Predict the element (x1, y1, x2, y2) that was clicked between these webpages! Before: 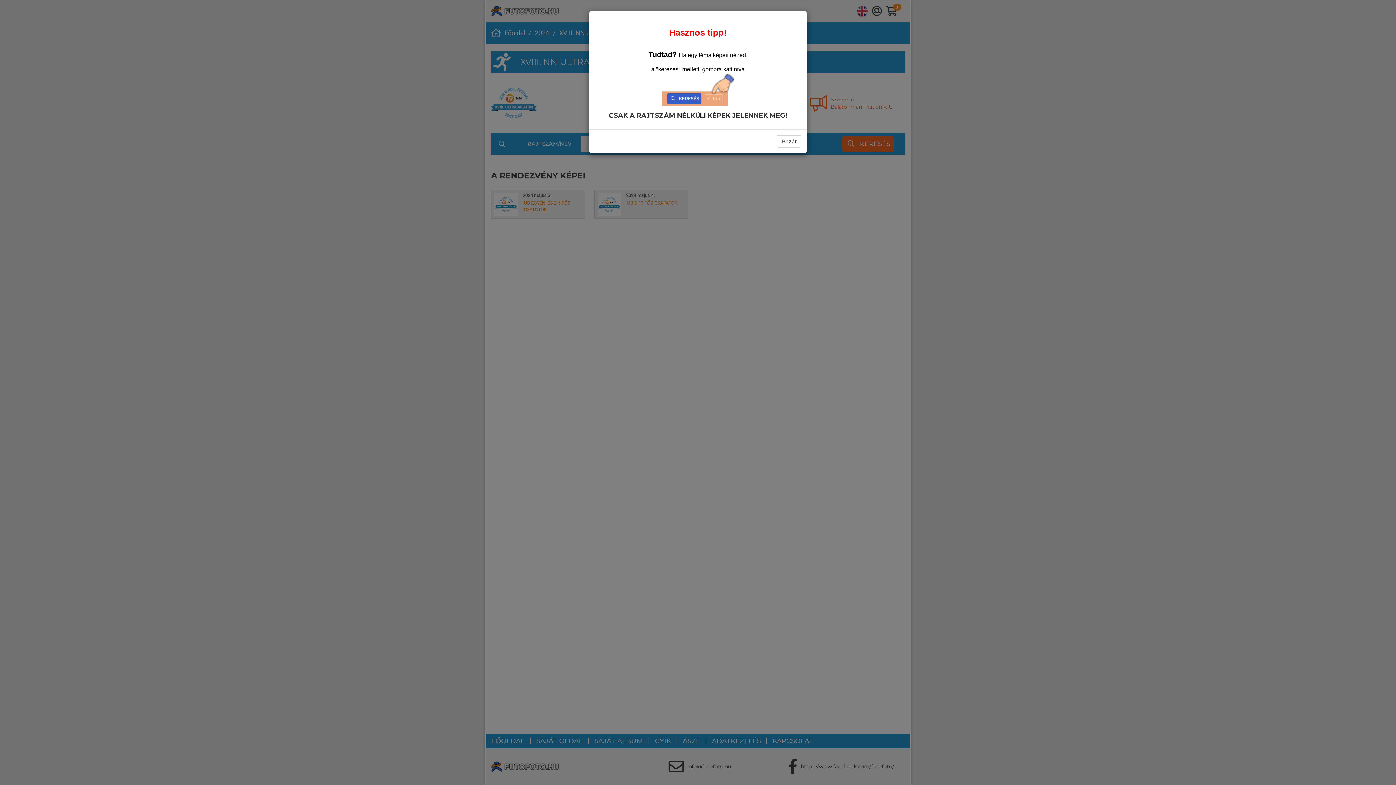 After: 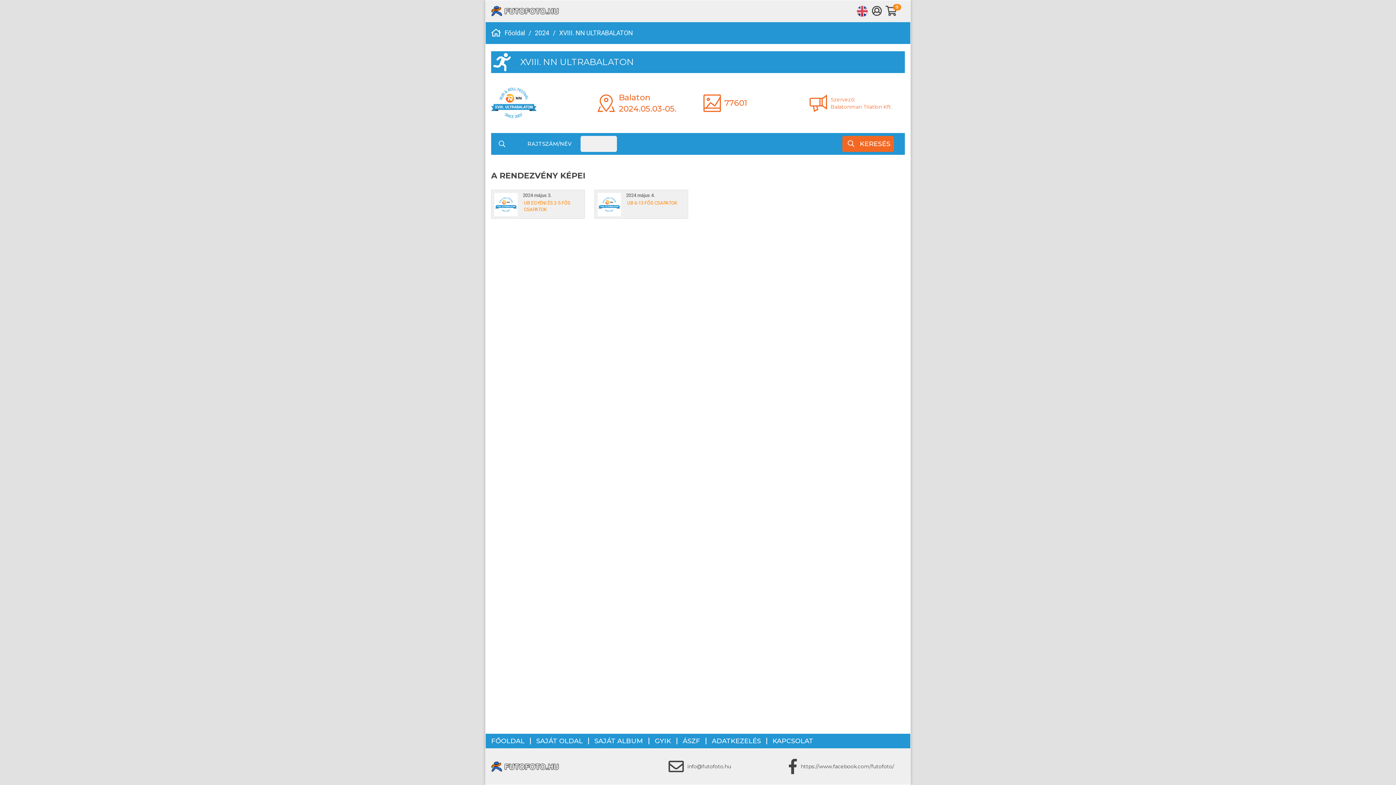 Action: label: Bezár bbox: (777, 135, 801, 147)